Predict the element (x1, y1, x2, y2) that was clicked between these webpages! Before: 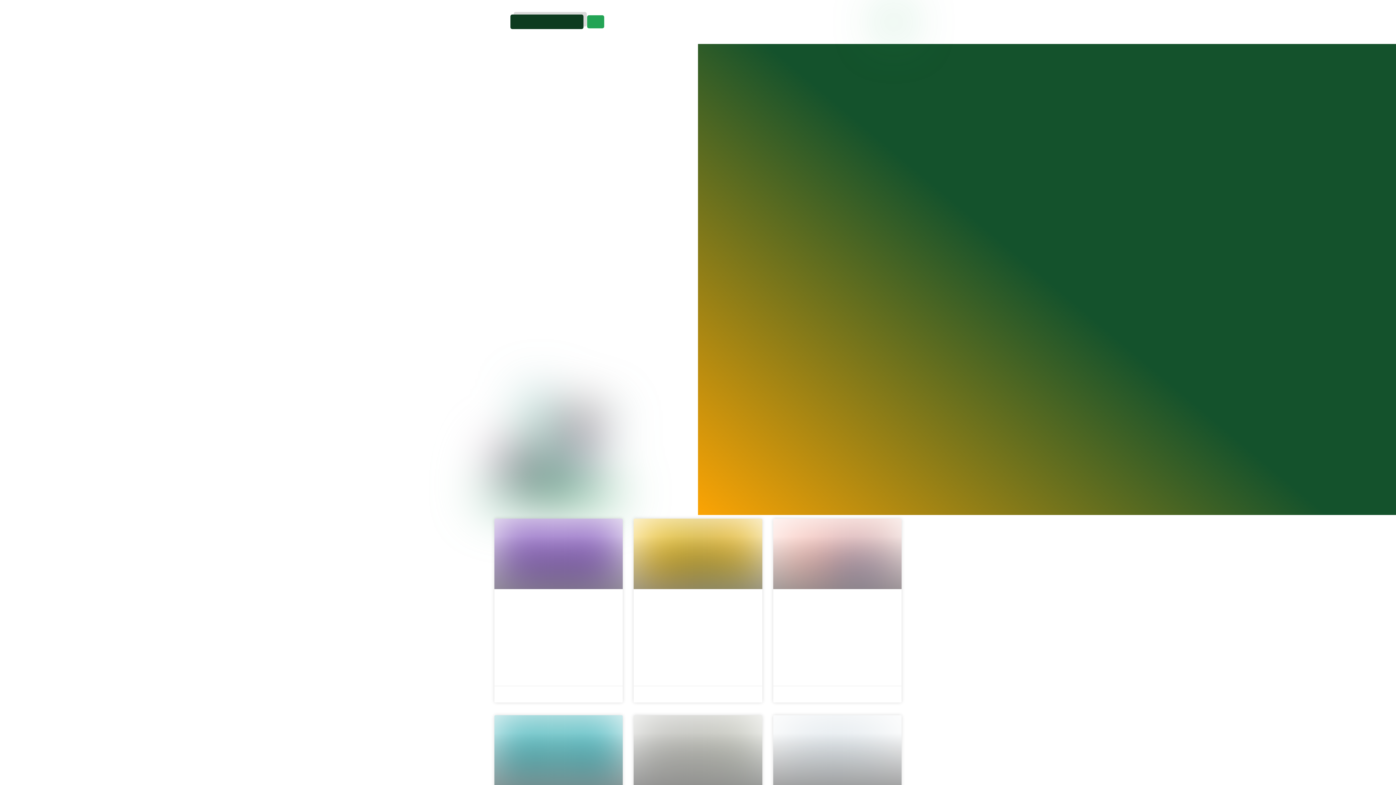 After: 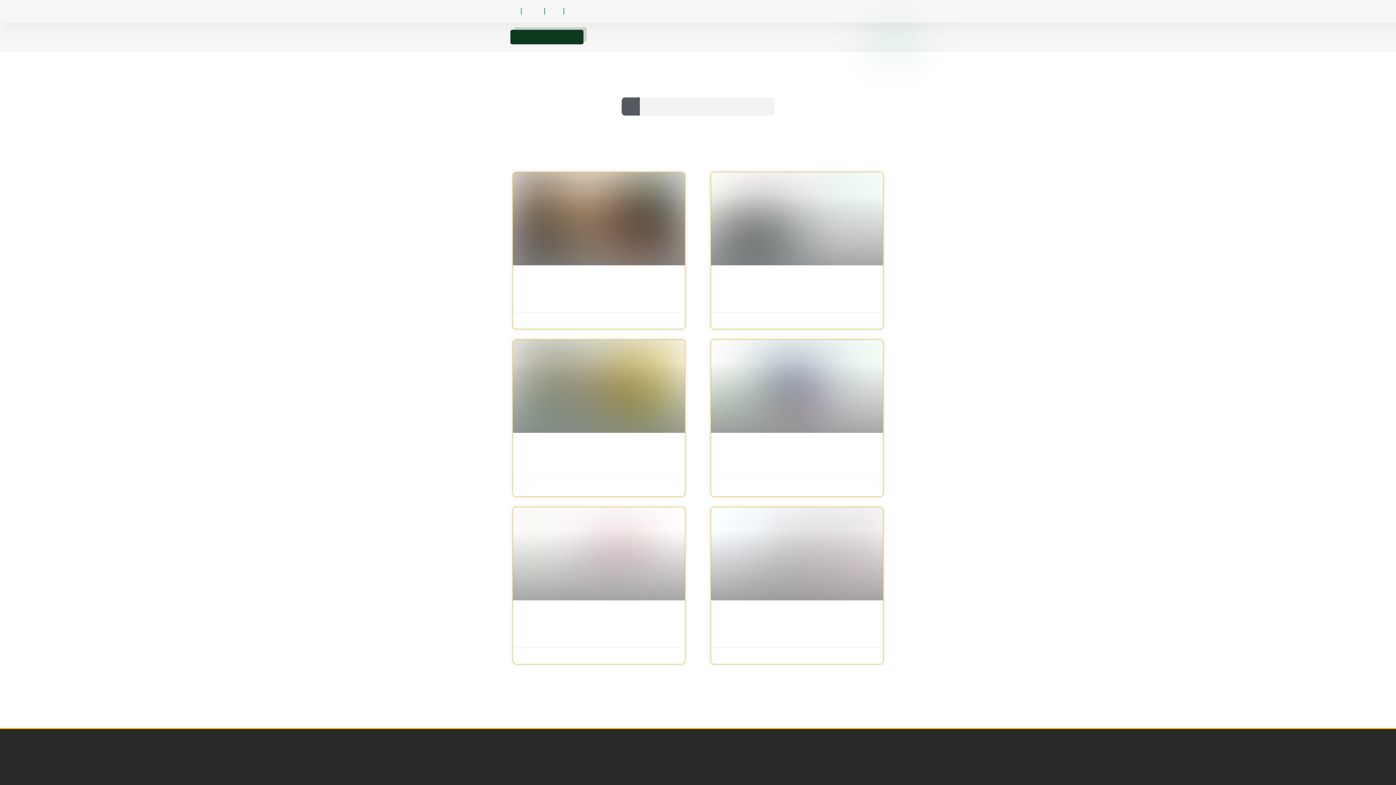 Action: label: وبلاگ آژانس دیجیتال مارکتینگ وبیما bbox: (1113, 400, 1221, 412)